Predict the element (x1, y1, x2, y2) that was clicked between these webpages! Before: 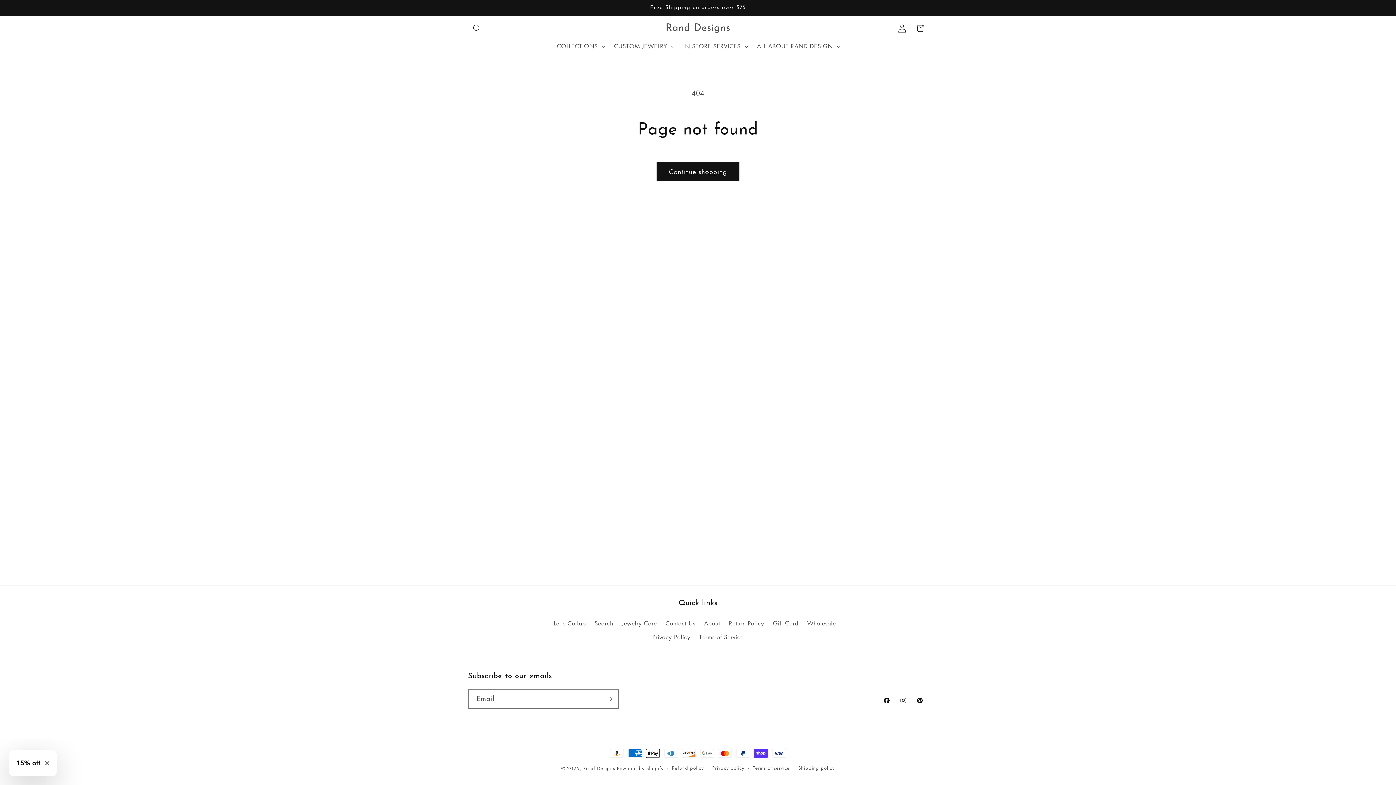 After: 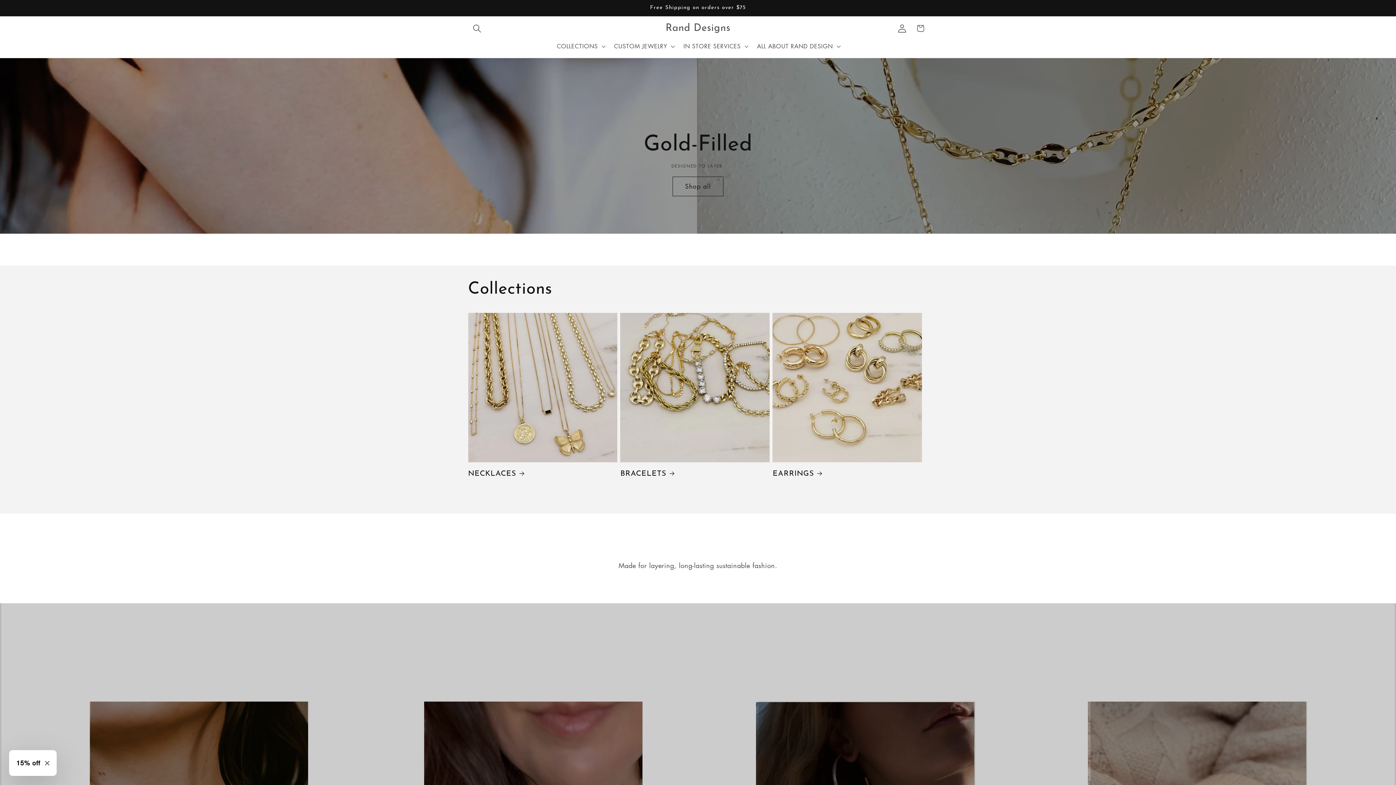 Action: bbox: (662, 20, 733, 36) label: Rand Designs